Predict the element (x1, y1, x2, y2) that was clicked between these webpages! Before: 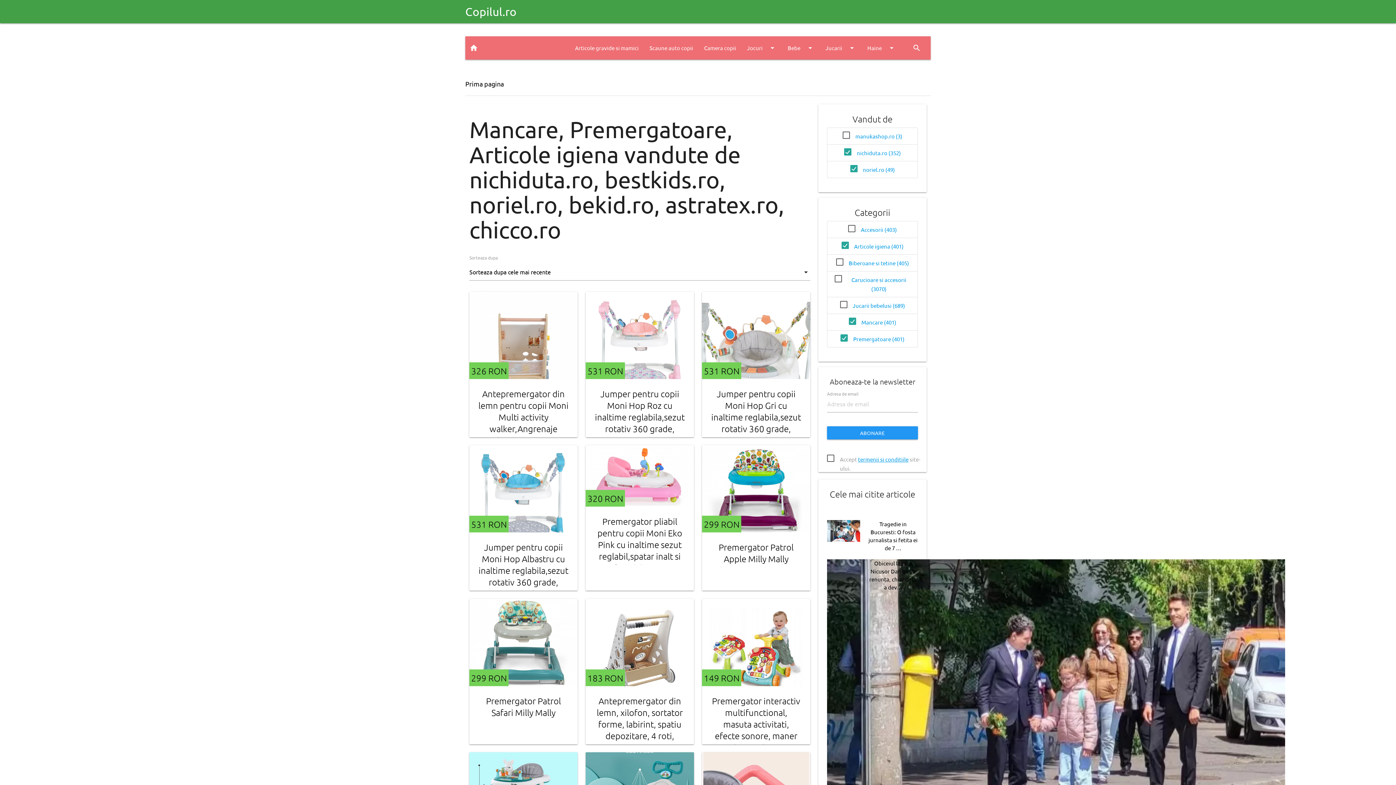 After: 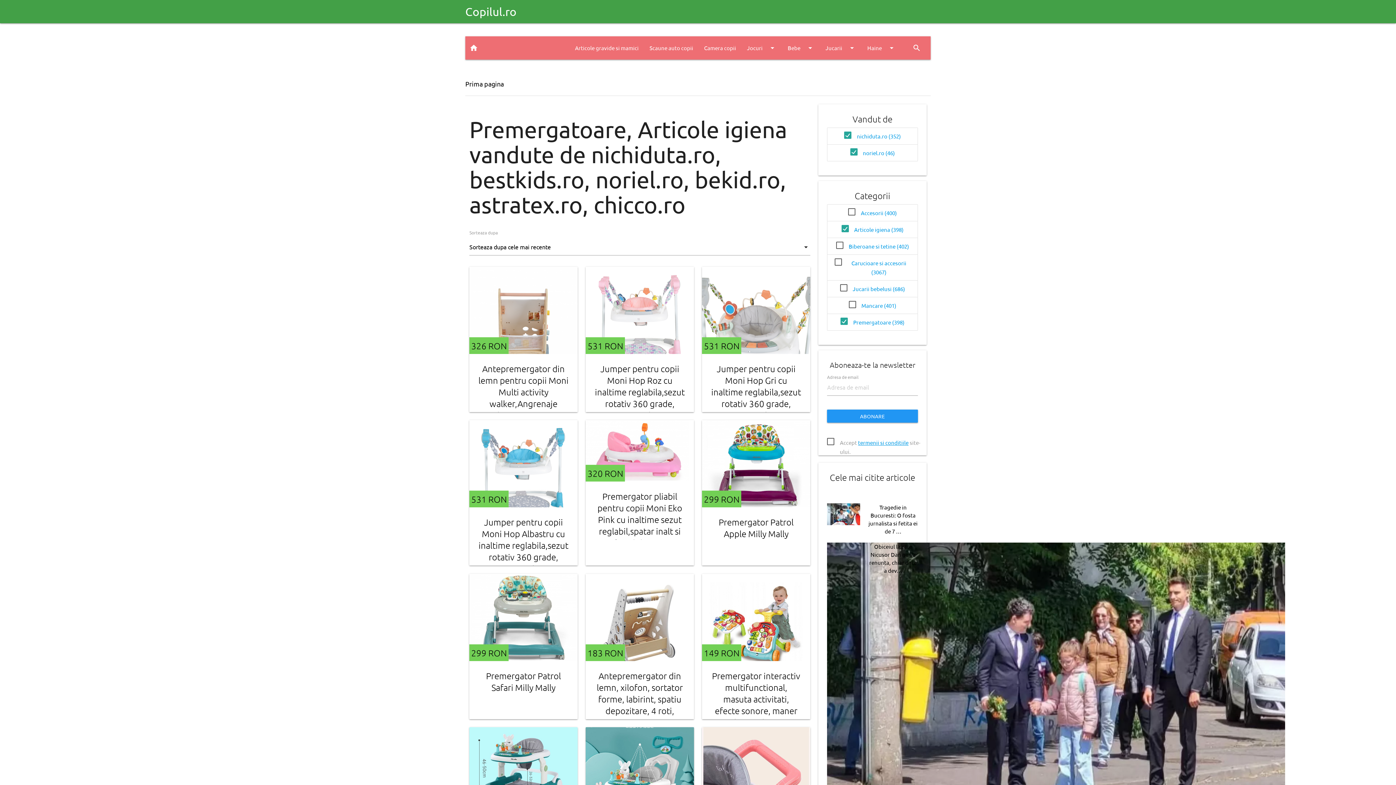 Action: label: Mancare (401) bbox: (861, 318, 896, 325)